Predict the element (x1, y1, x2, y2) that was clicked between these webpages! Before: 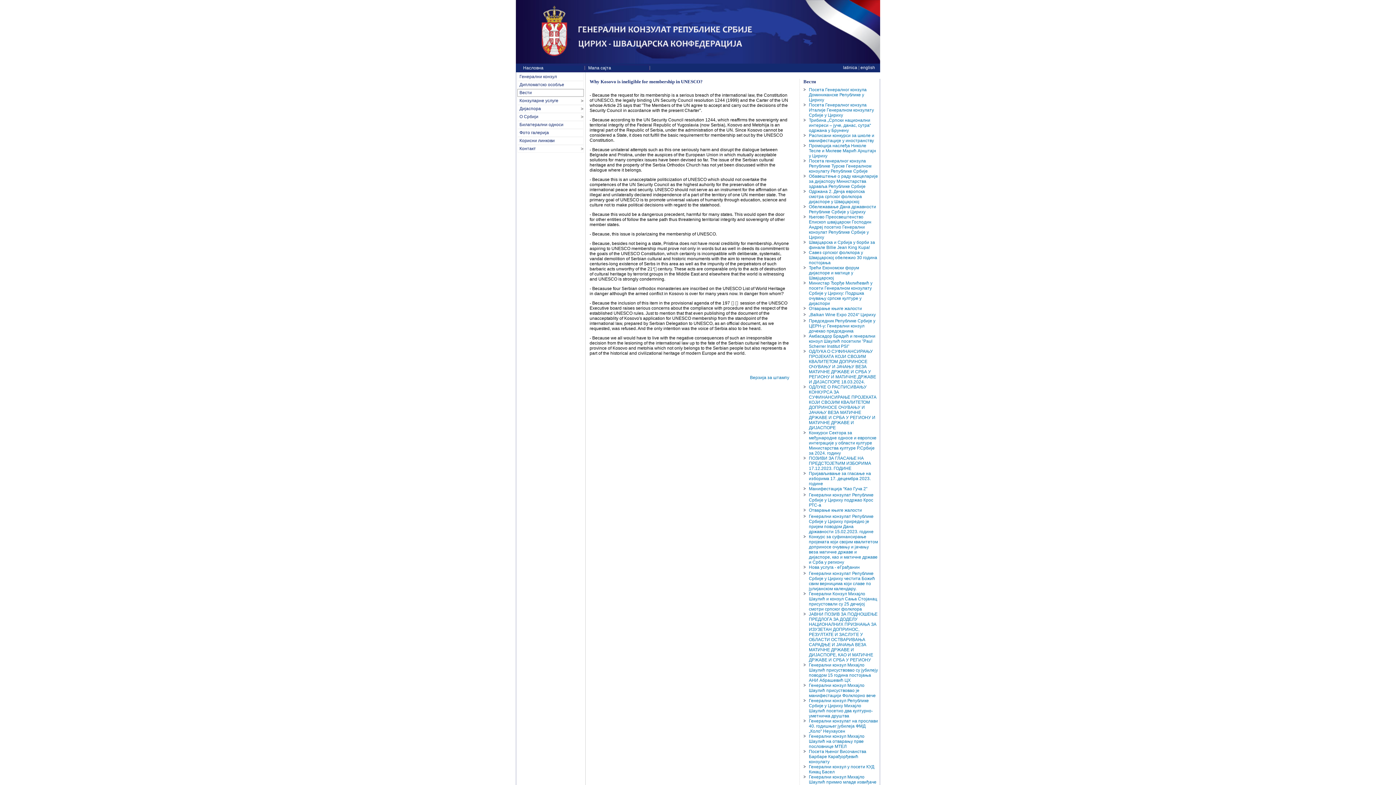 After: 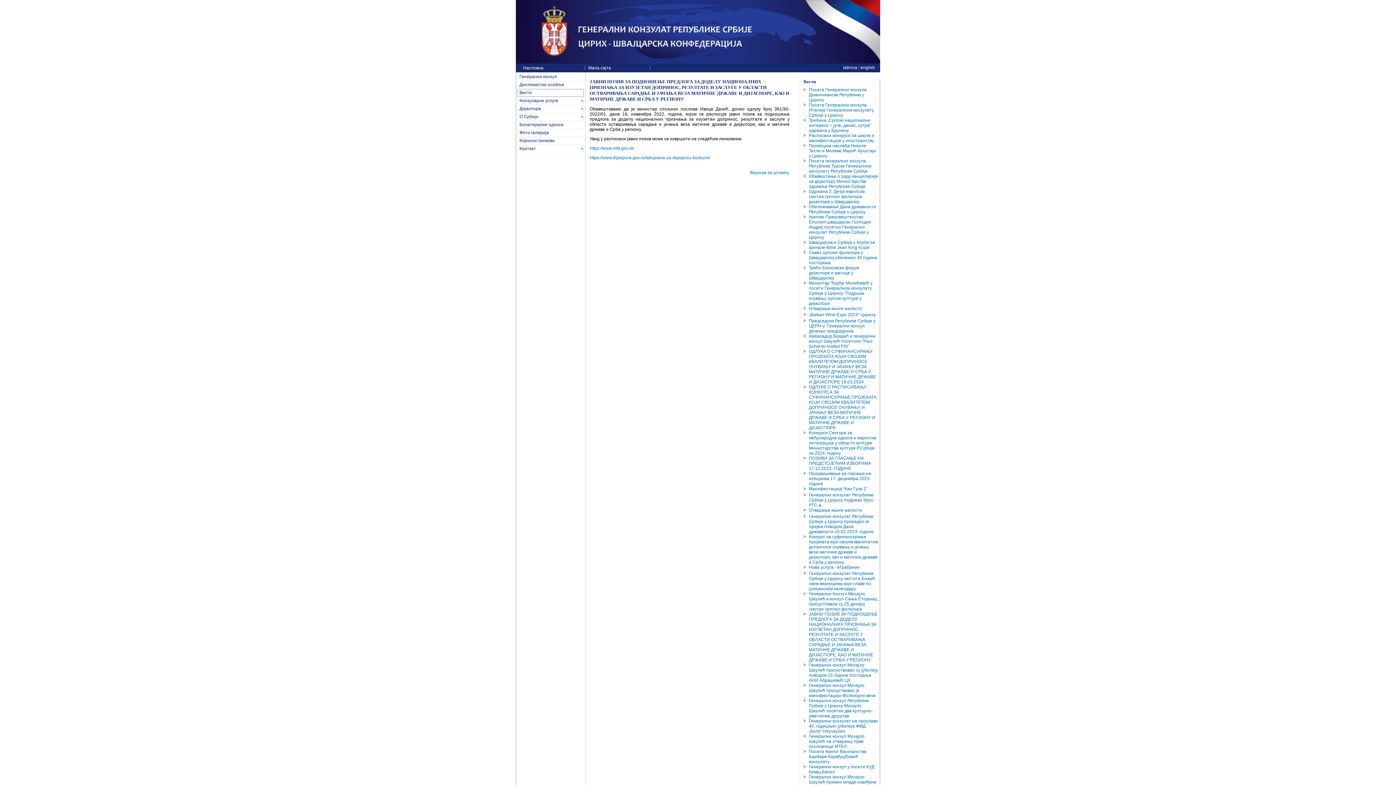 Action: label: ЈАВНИ ПОЗИВ ЗА ПОДНОШЕЊЕ ПРЕДЛОГА ЗА ДОДЕЛУ НАЦИОНАЛНИХ ПРИЗНАЊА ЗА ИЗУЗЕТАН ДОПРИНОС, РЕЗУЛТАТЕ И ЗАСЛУГЕ У ОБЛАСТИ ОСТВАРИВАЊА САРАДЊЕ И ЈАЧАЊА ВЕЗА МАТИЧНЕ ДРЖАВЕ И ДИЈАСПОРЕ, КАО И МАТИЧНЕ ДРЖАВЕ И СРБА У РЕГИОНУ bbox: (809, 612, 877, 662)